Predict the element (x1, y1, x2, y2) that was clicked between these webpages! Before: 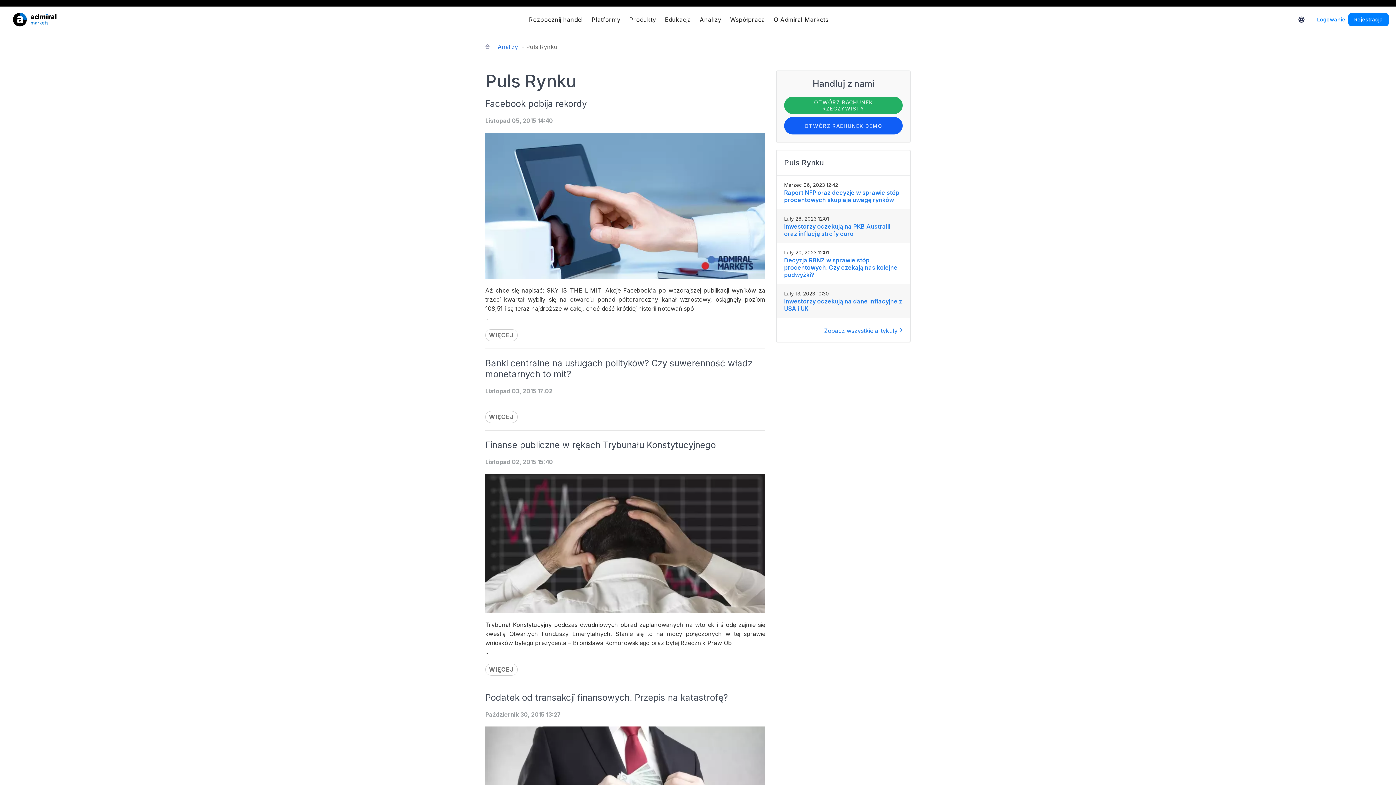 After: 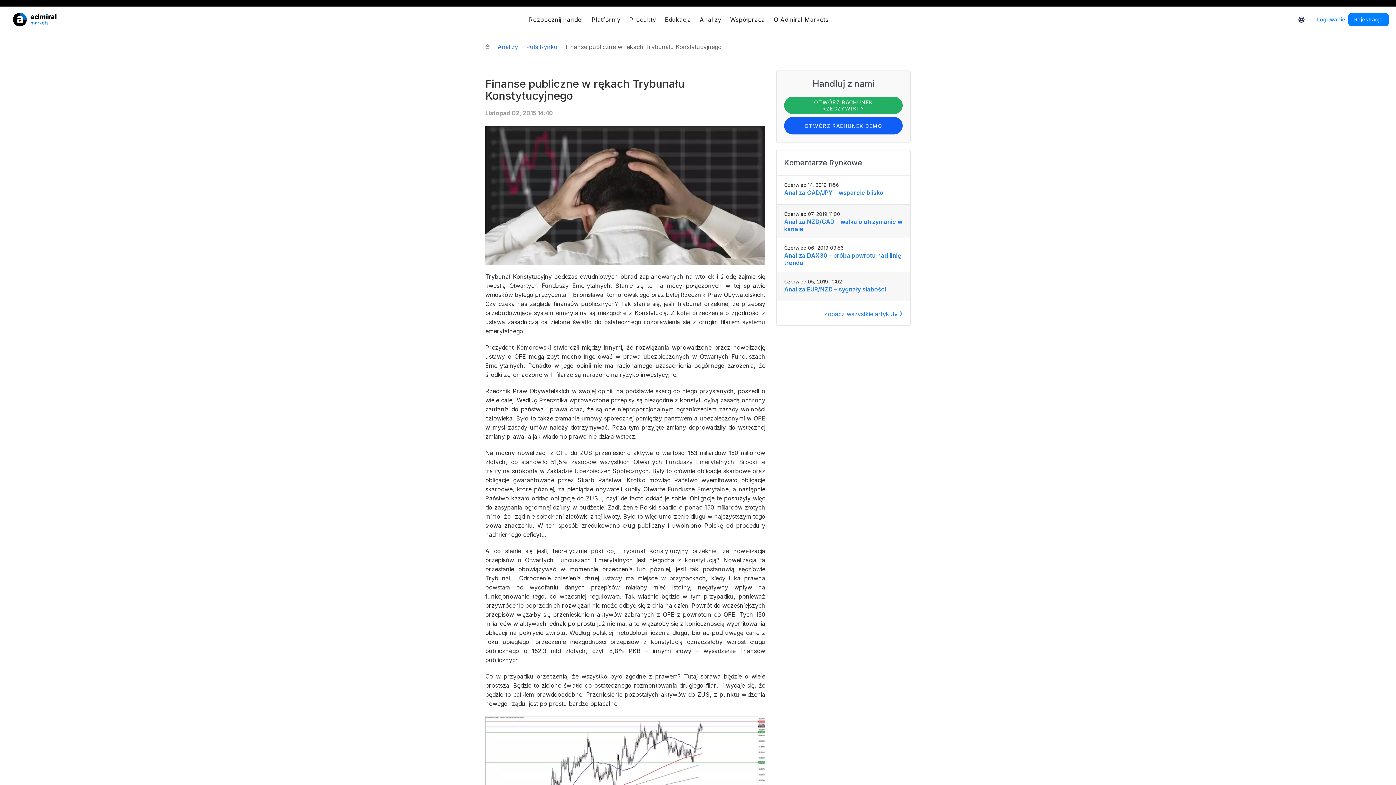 Action: label: Finanse publiczne w rękach Trybunału Konstytucyjnego bbox: (485, 440, 716, 450)